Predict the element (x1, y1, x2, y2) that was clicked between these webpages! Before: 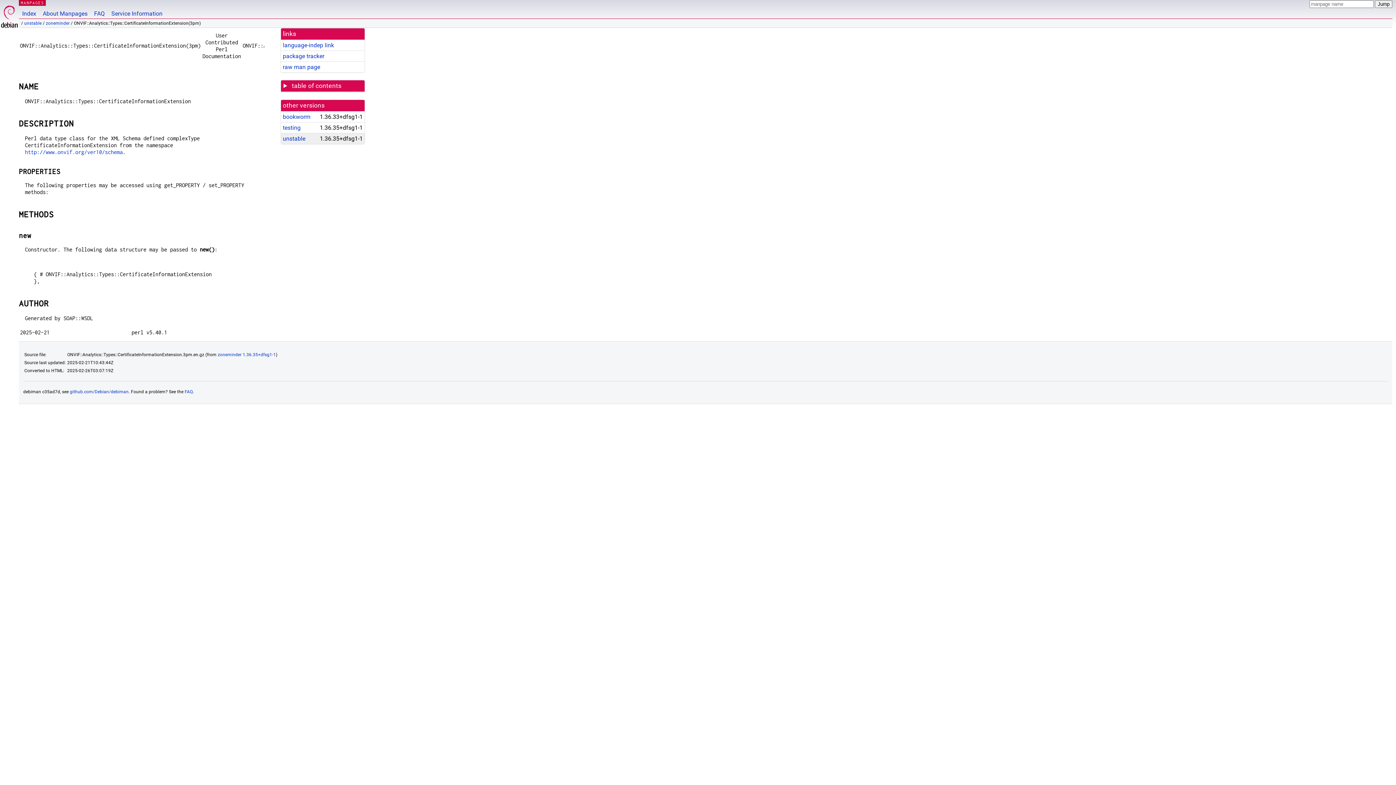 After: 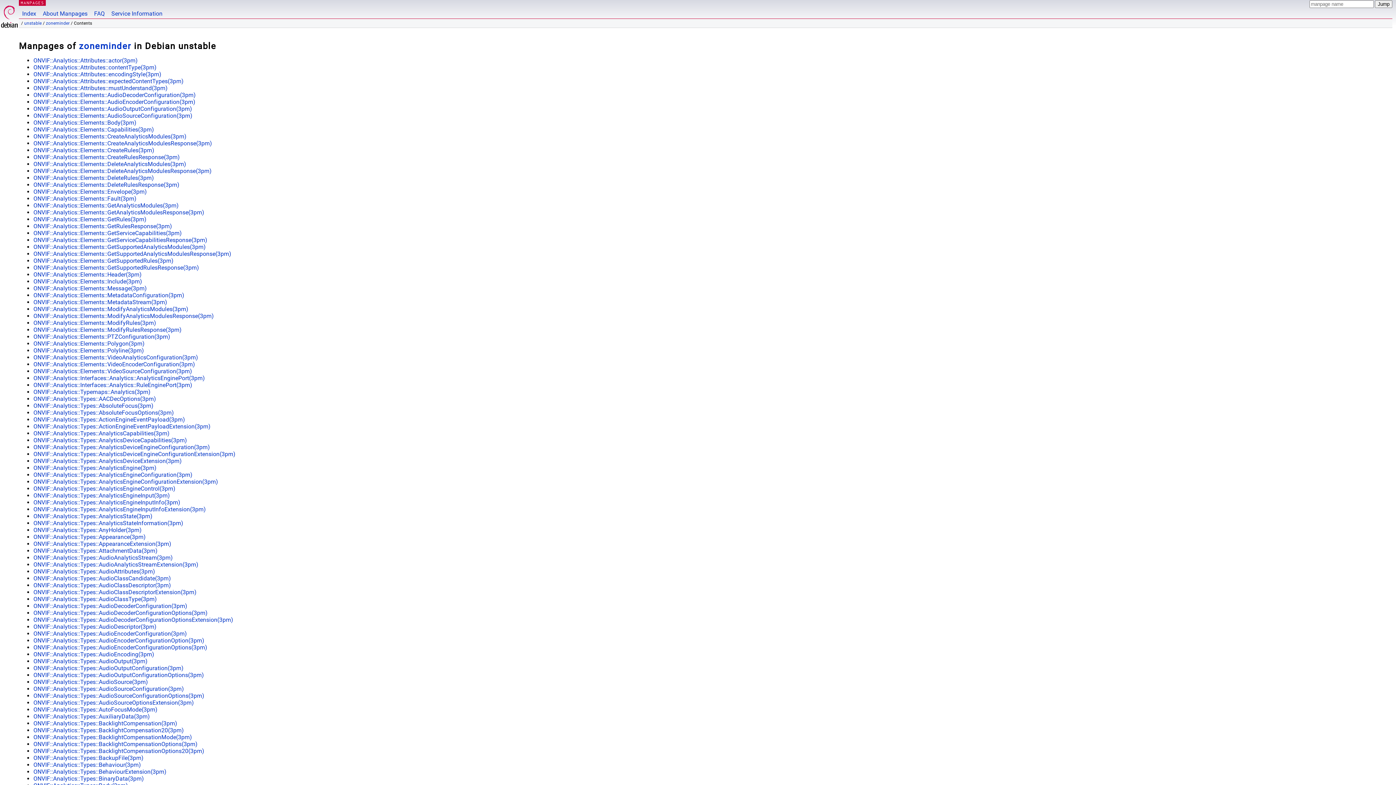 Action: label: zoneminder bbox: (45, 20, 69, 25)